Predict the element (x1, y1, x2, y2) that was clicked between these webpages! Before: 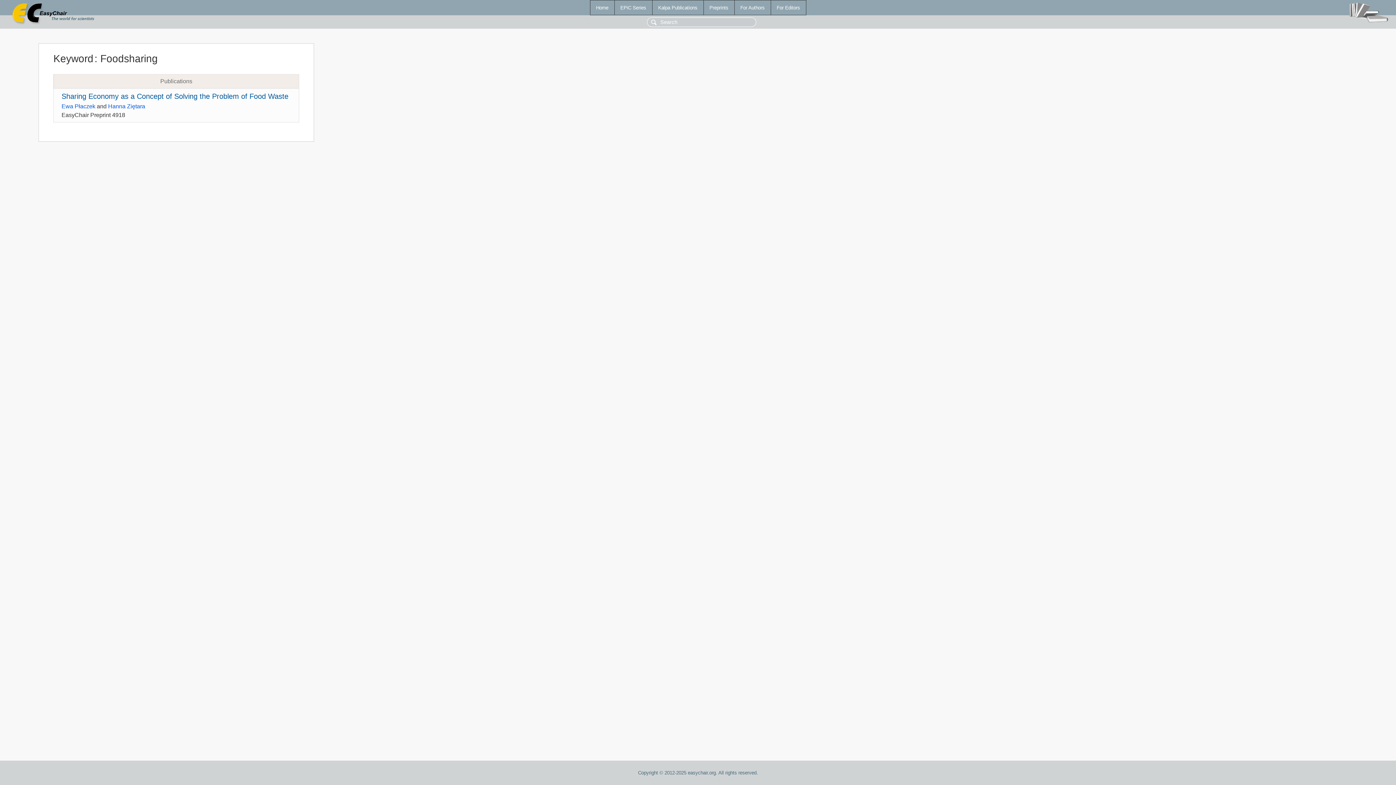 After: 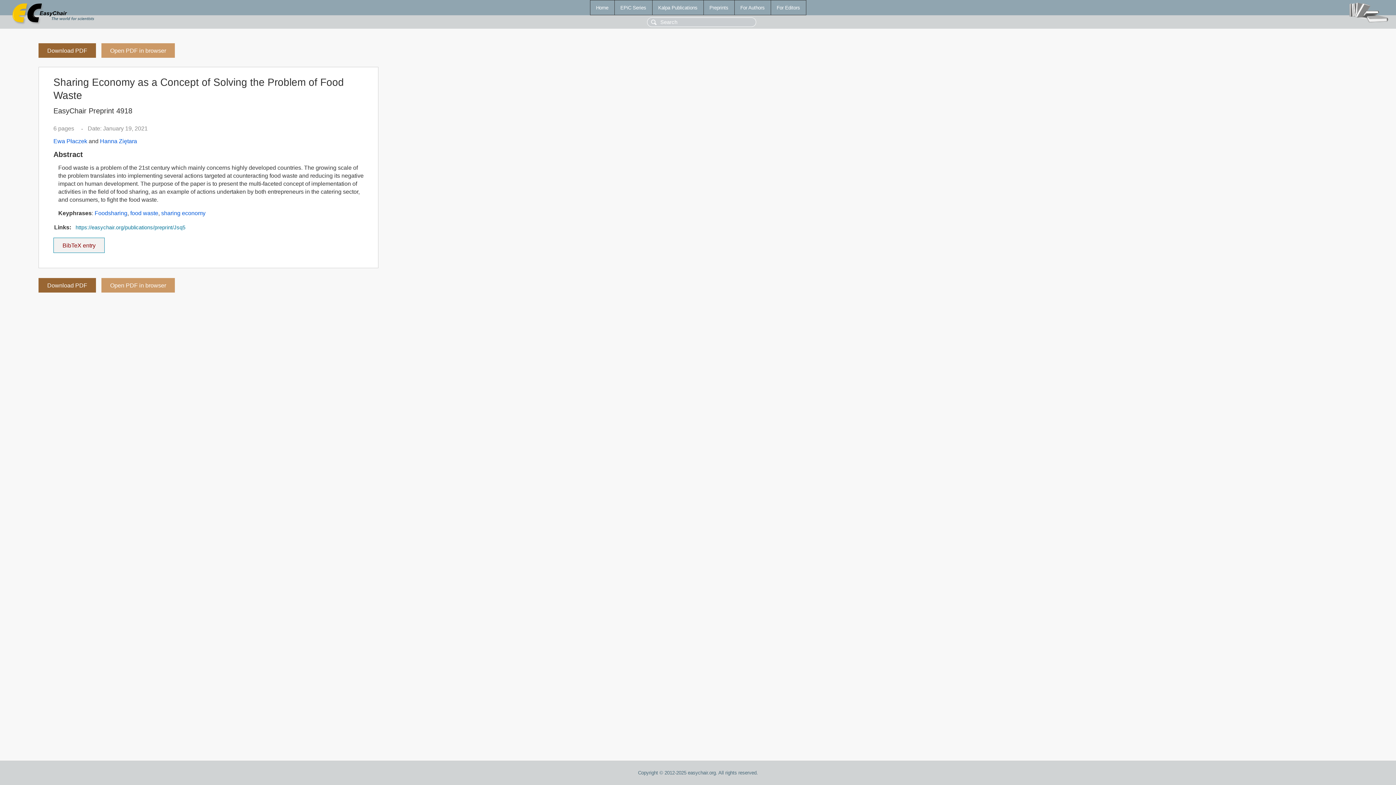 Action: bbox: (61, 92, 288, 100) label: Sharing Economy as a Concept of Solving the Problem of Food Waste